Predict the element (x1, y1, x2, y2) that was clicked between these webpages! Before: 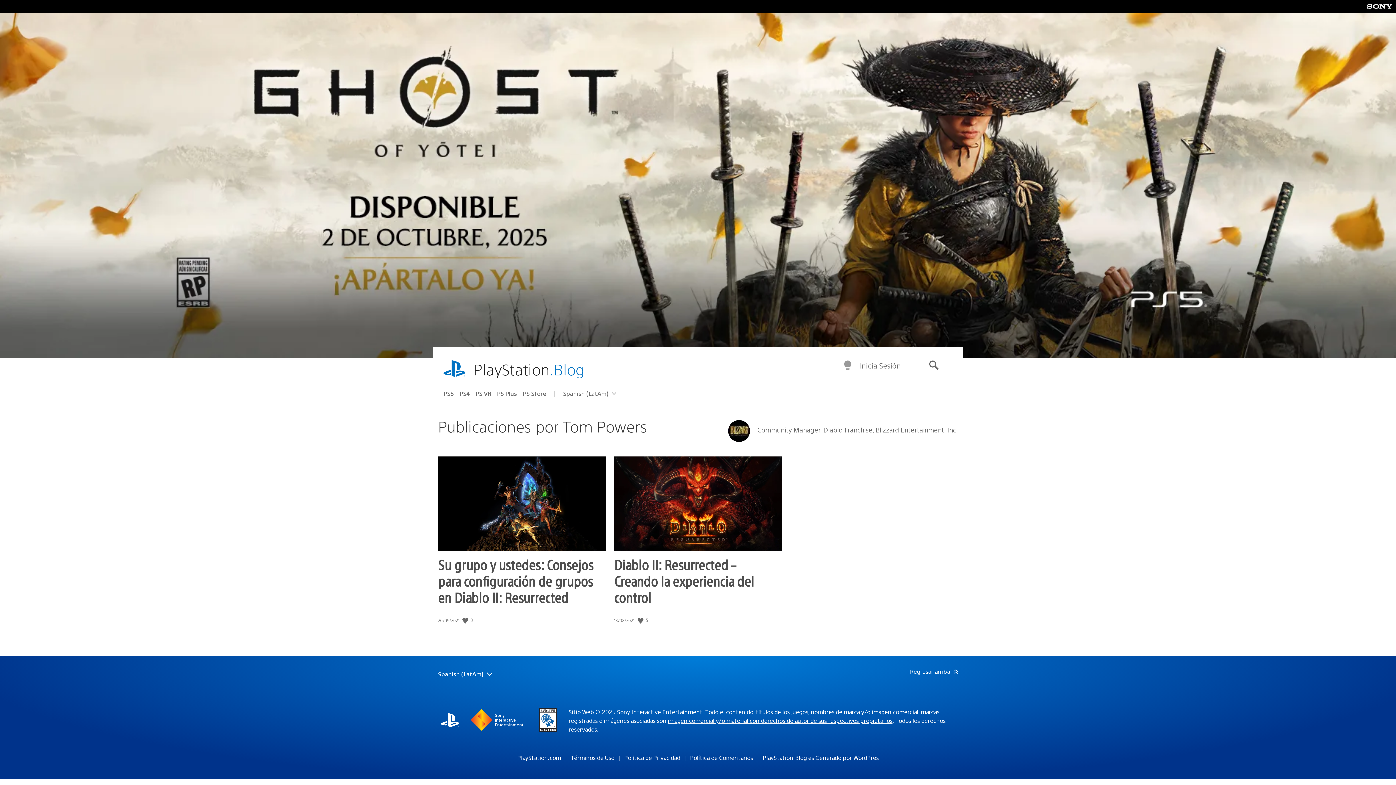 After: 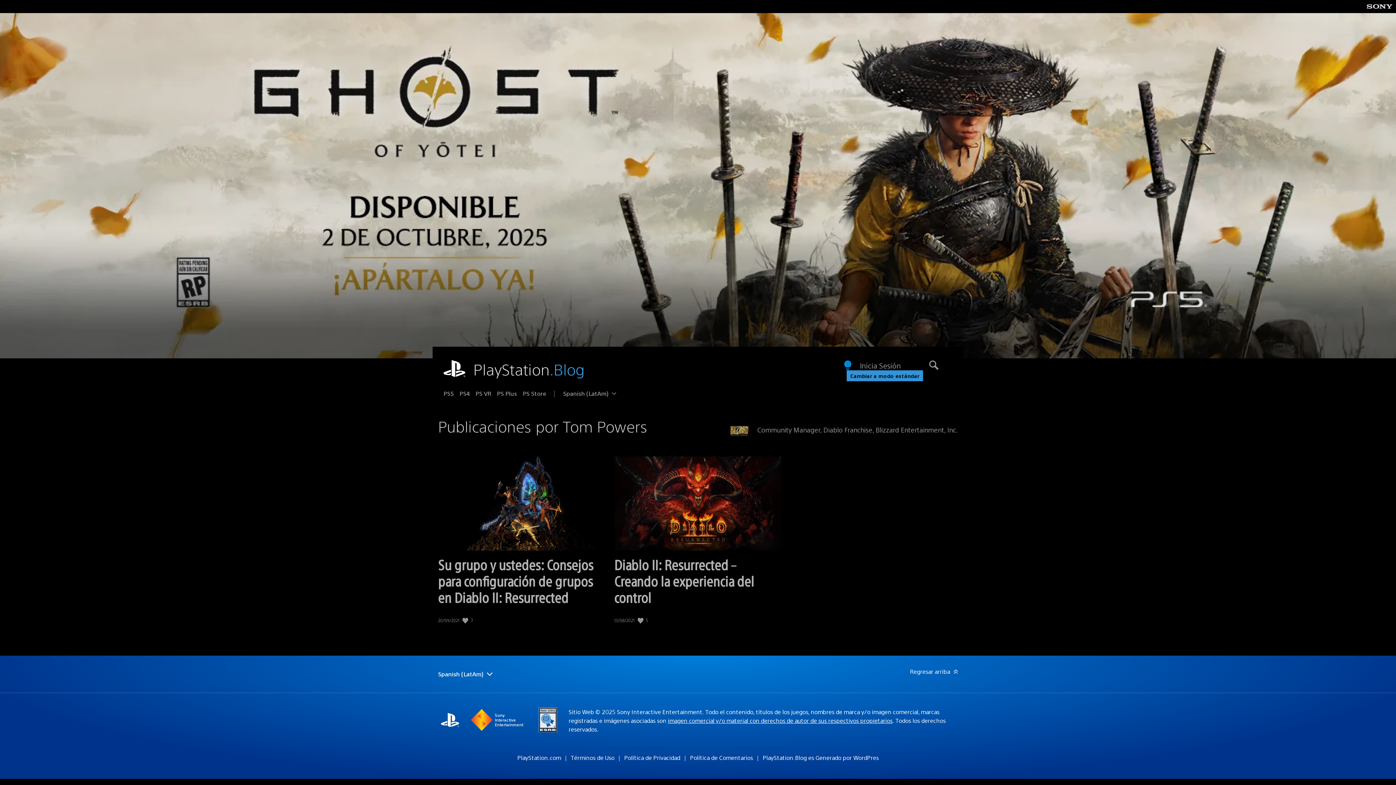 Action: label: Cambiar a modo nocturno bbox: (843, 360, 852, 371)